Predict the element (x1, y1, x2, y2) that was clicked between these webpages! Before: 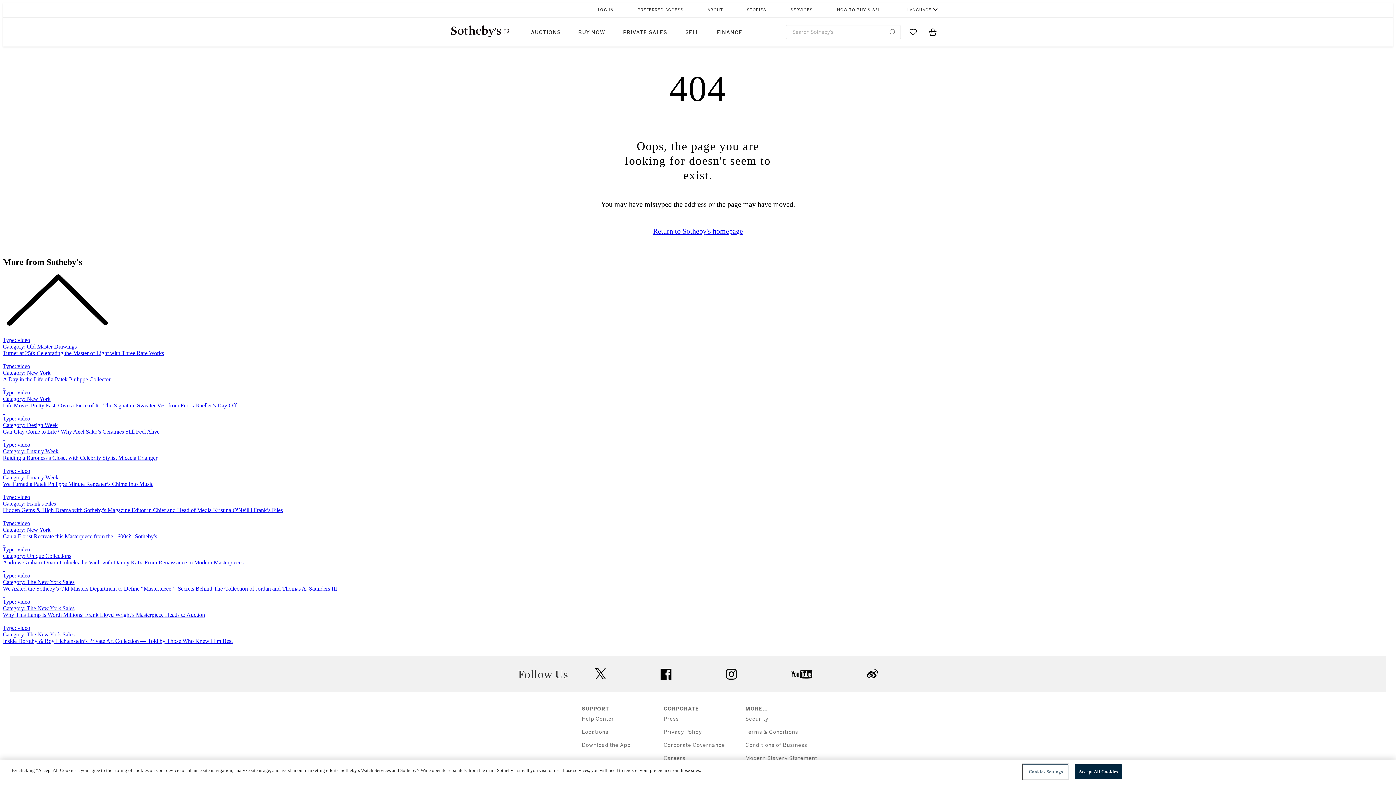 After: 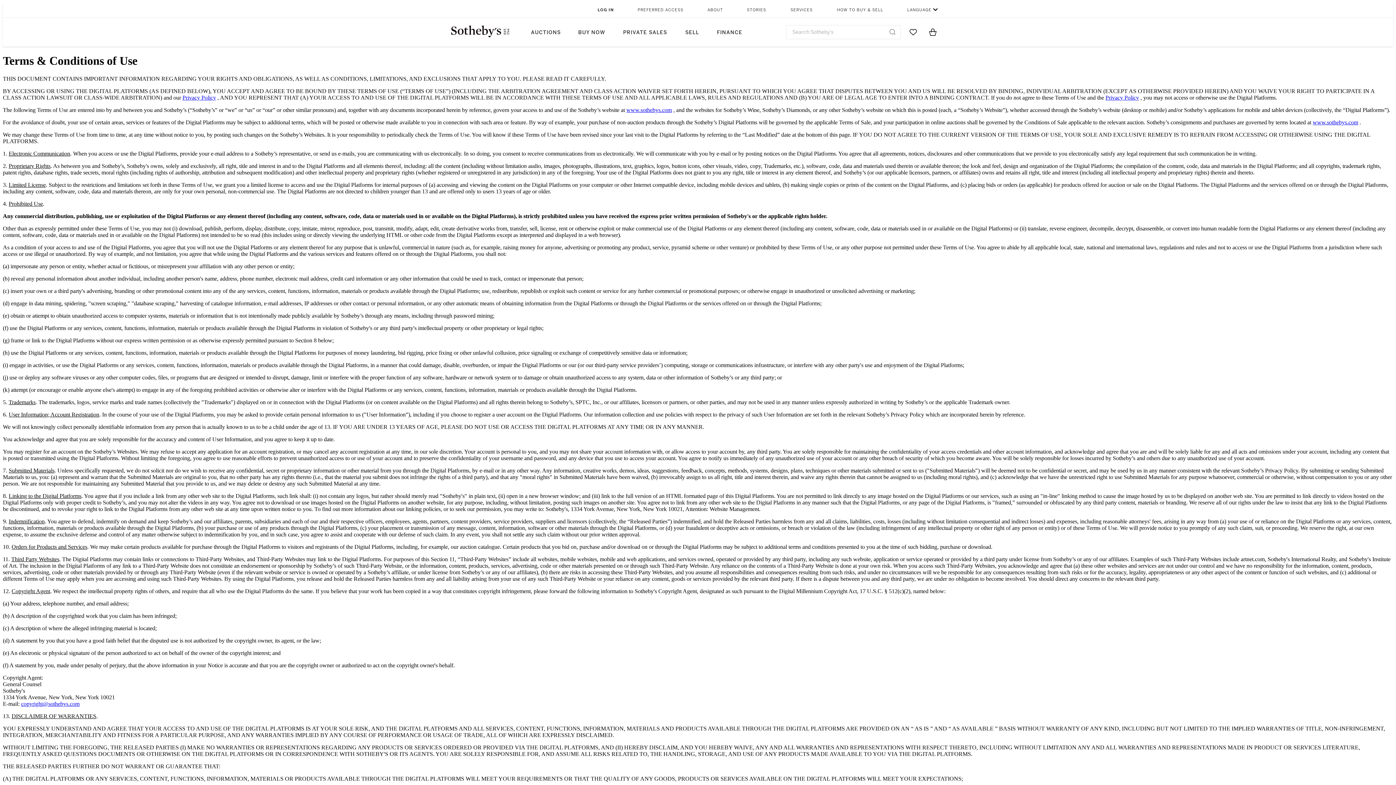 Action: bbox: (745, 729, 798, 735) label: Terms & Conditions